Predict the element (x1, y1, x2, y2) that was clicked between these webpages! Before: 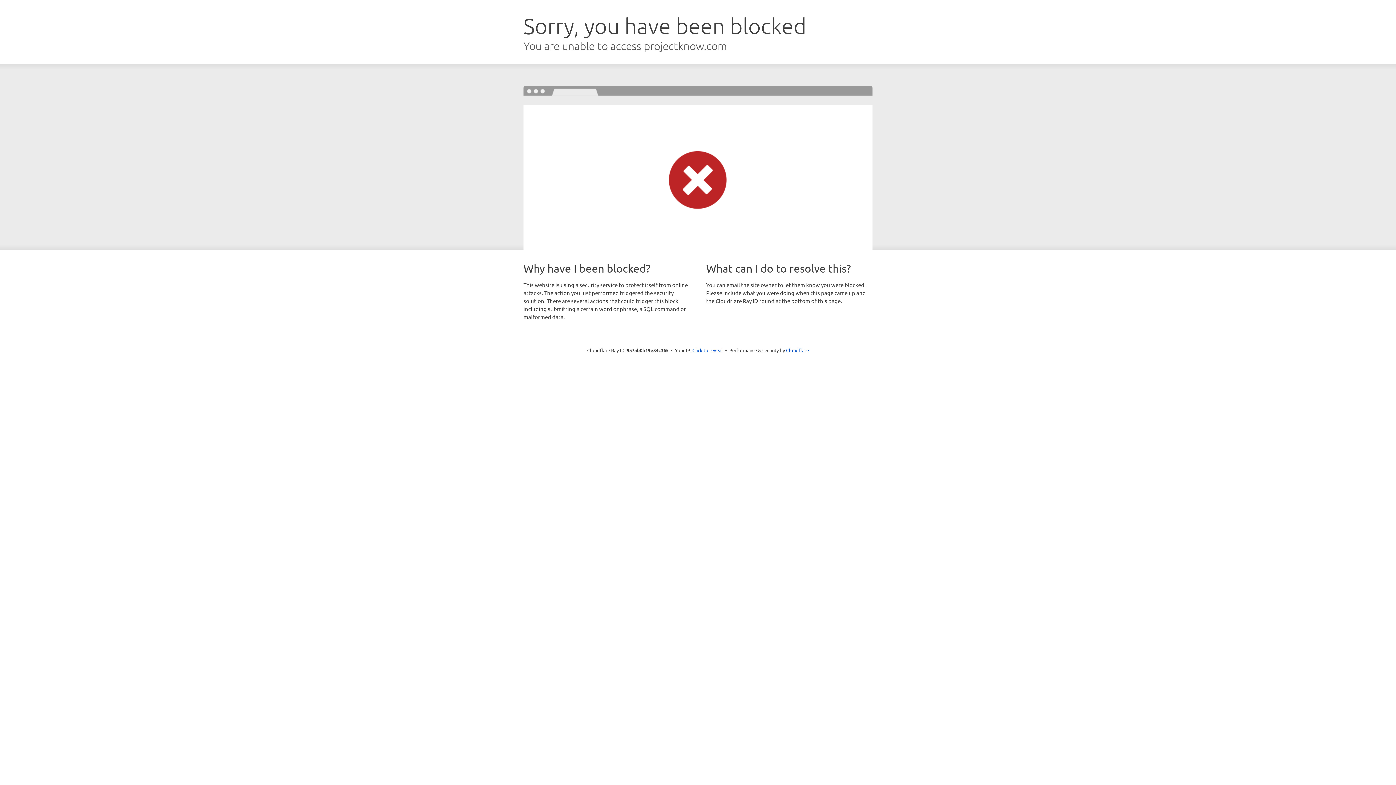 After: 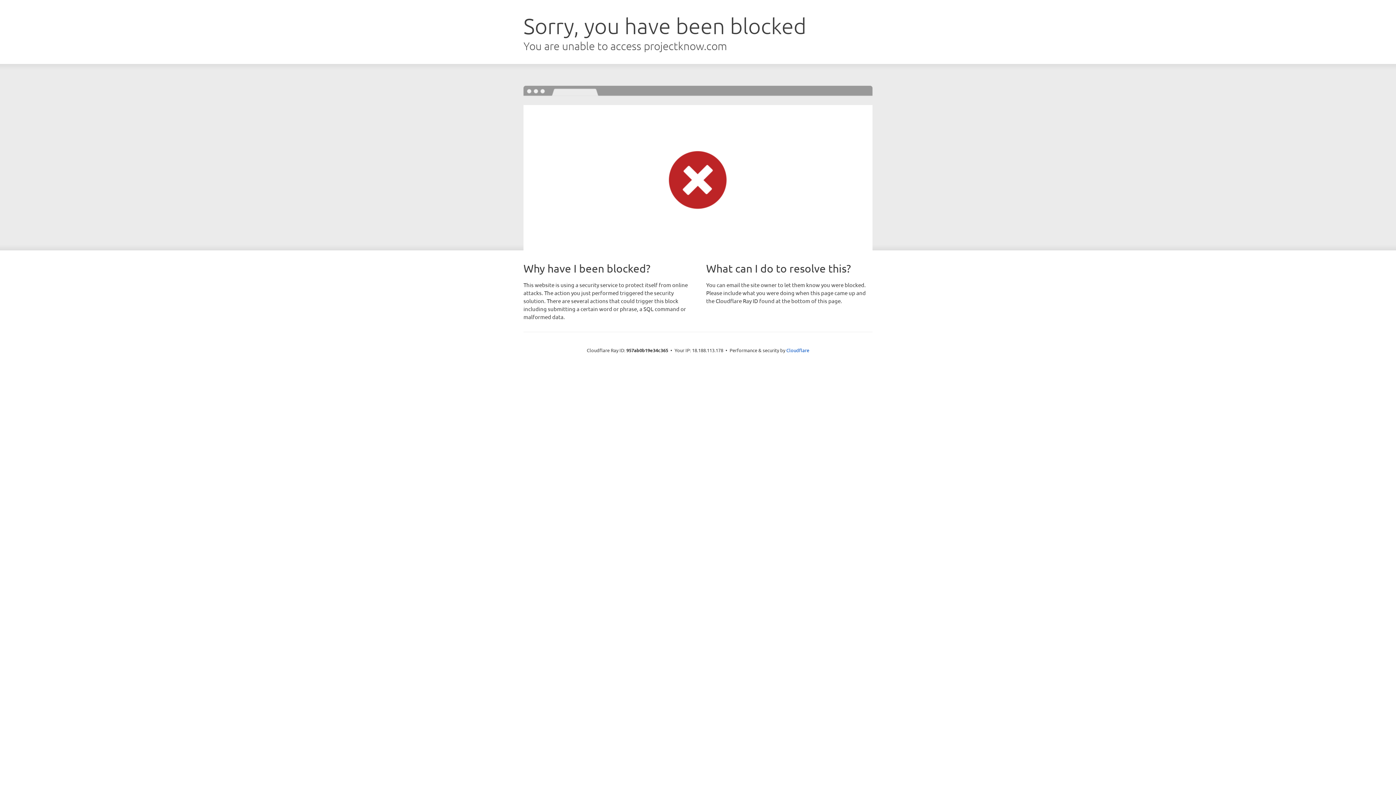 Action: bbox: (692, 346, 723, 353) label: Click to reveal